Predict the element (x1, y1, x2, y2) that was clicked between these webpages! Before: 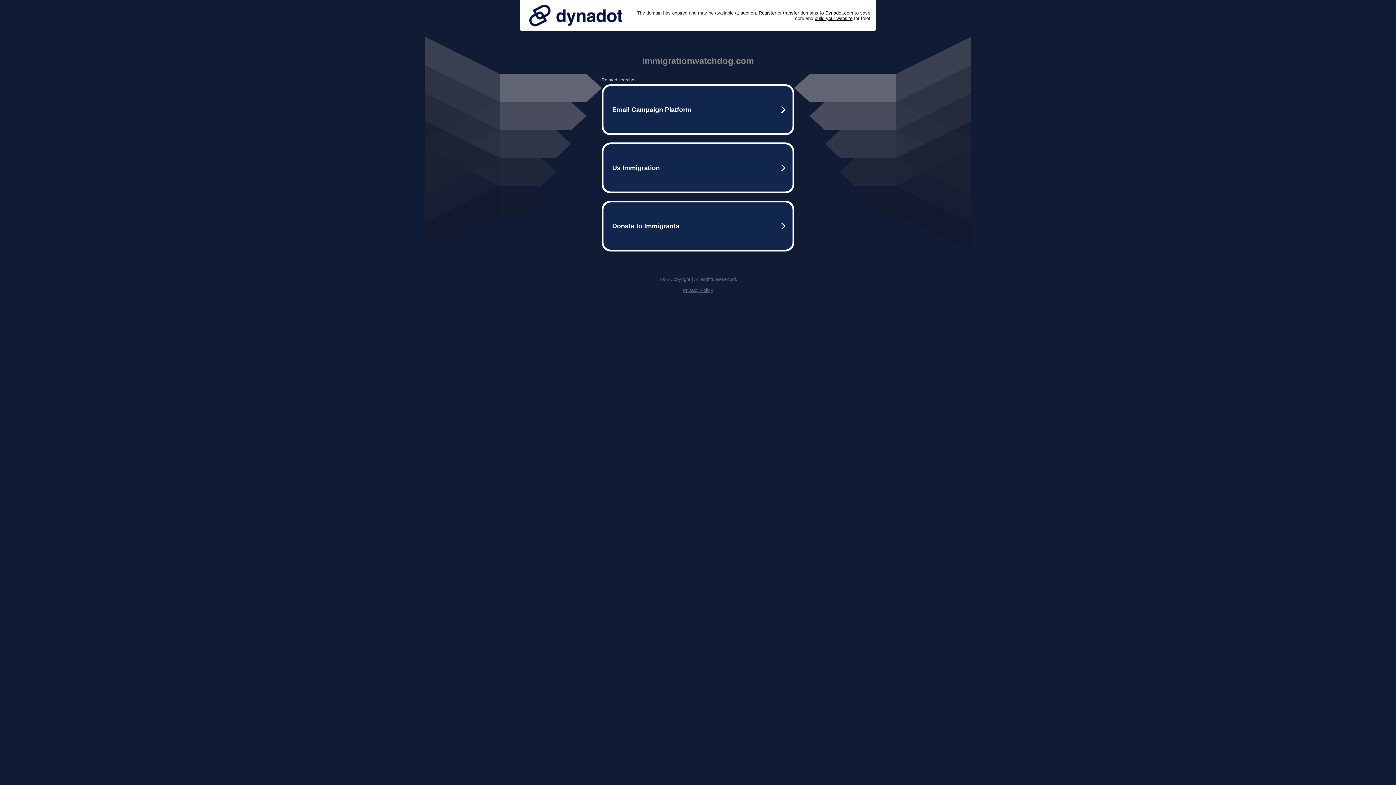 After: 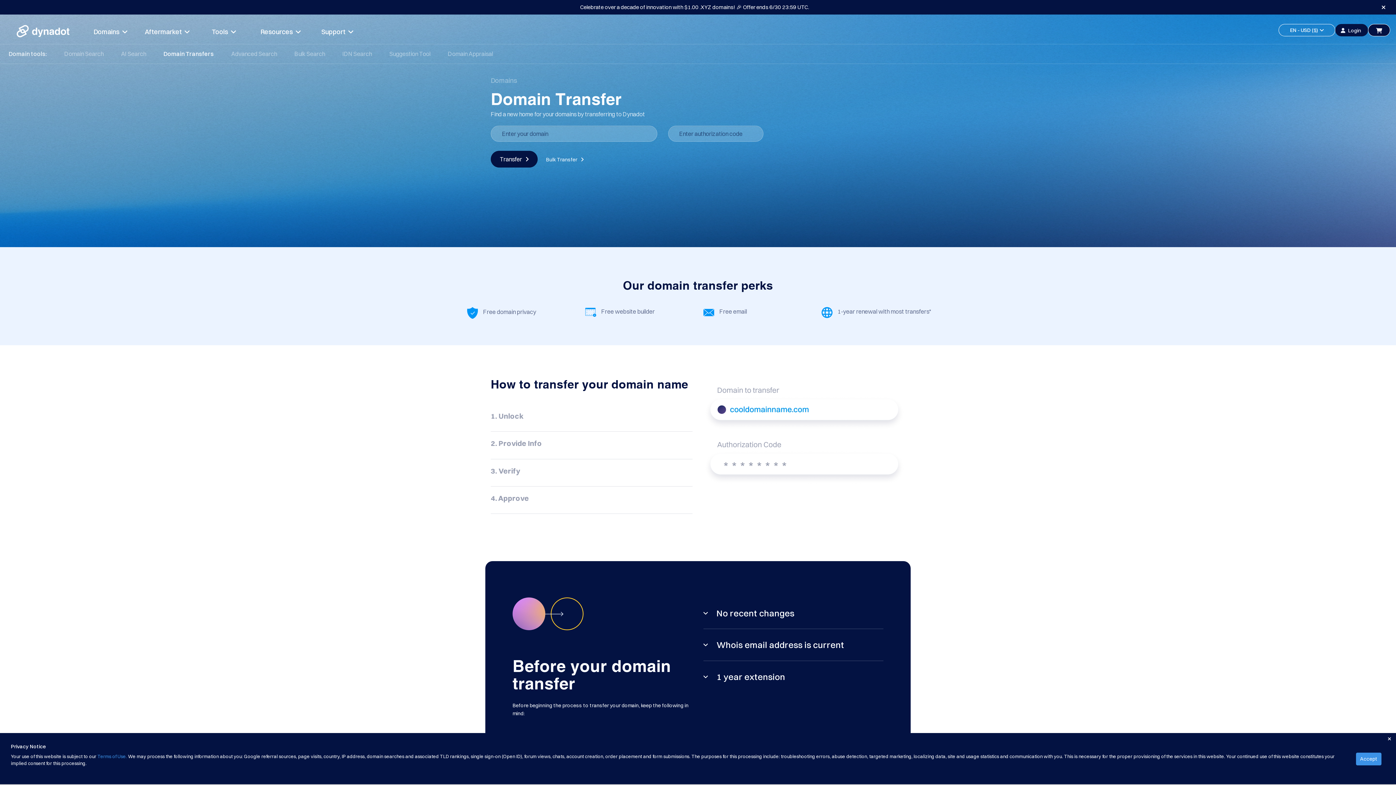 Action: bbox: (783, 10, 799, 15) label: transfer